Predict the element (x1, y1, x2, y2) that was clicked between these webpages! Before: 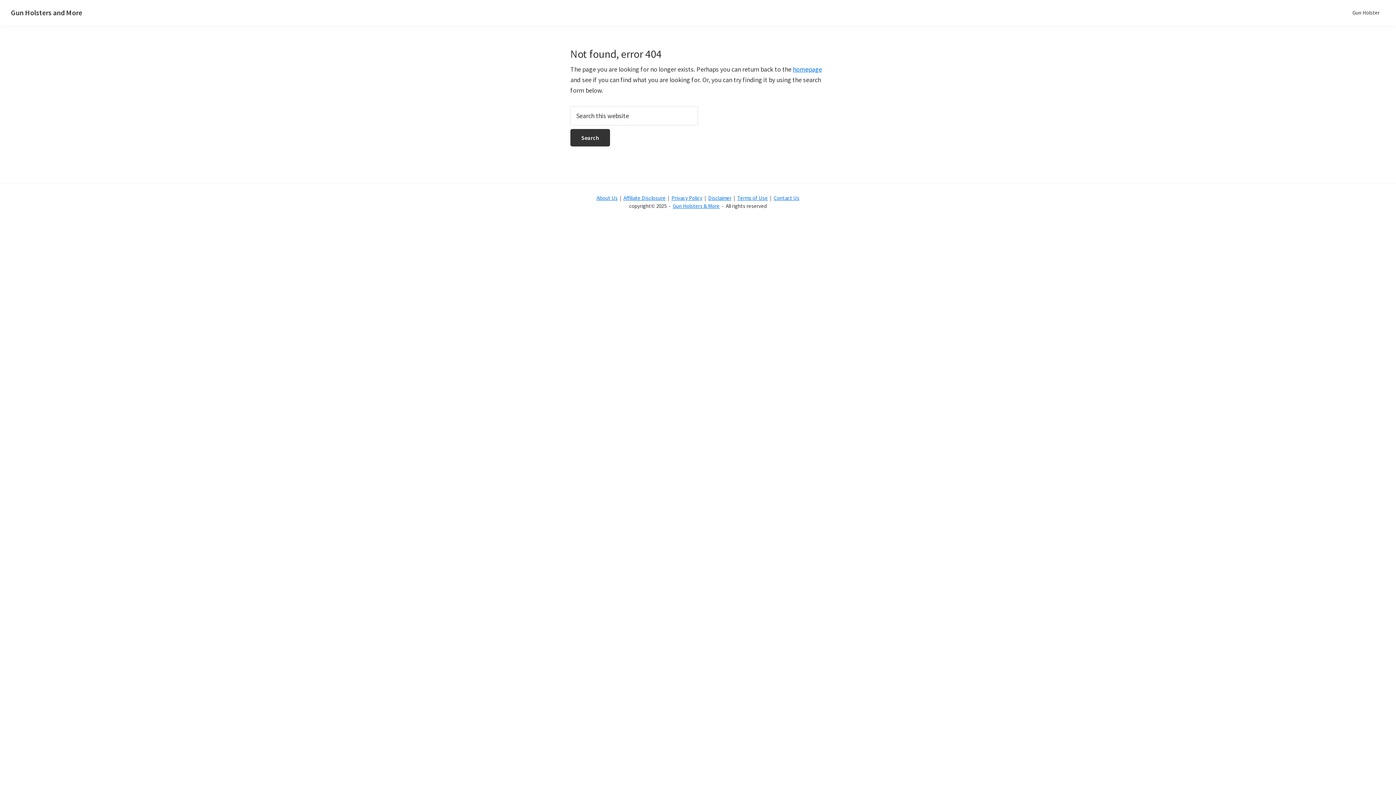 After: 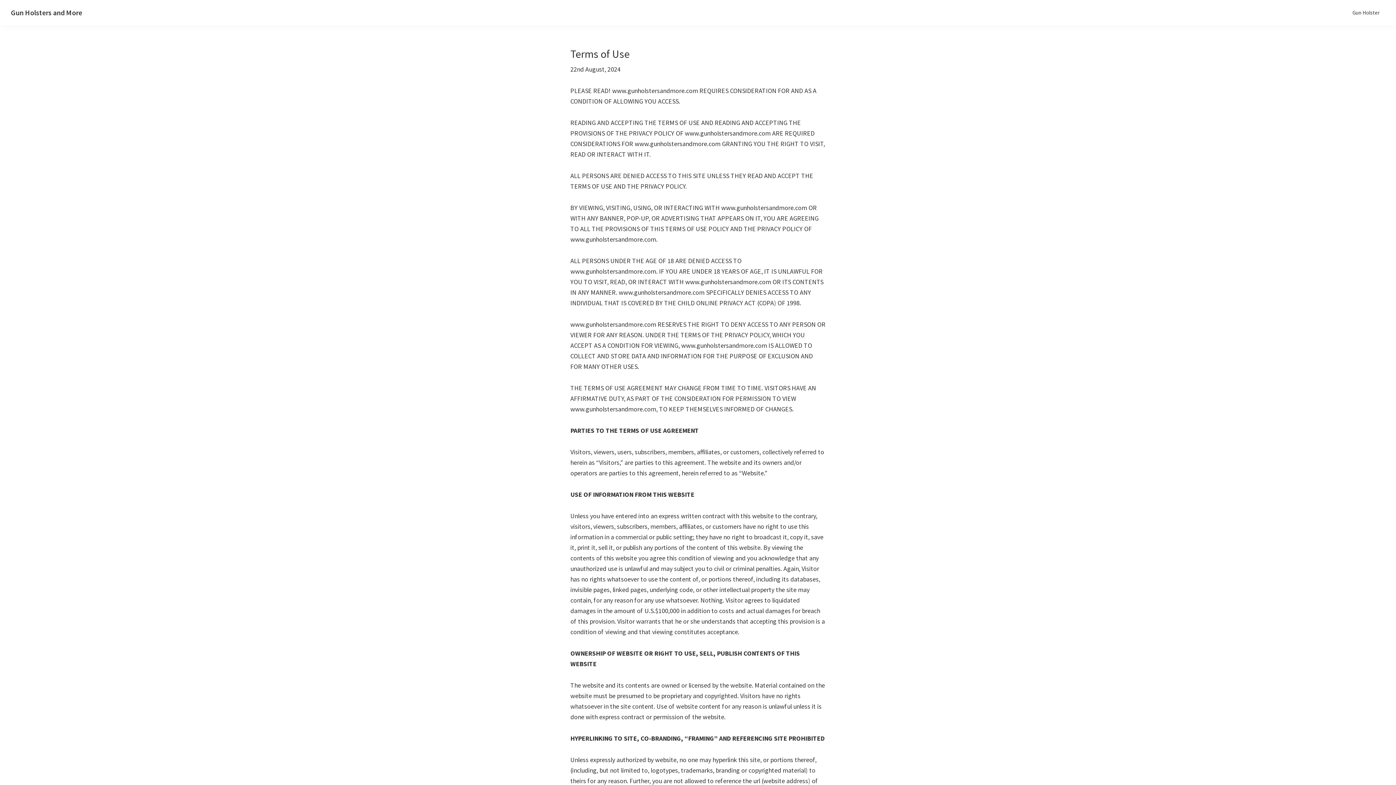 Action: label: Terms of Use bbox: (737, 194, 768, 201)